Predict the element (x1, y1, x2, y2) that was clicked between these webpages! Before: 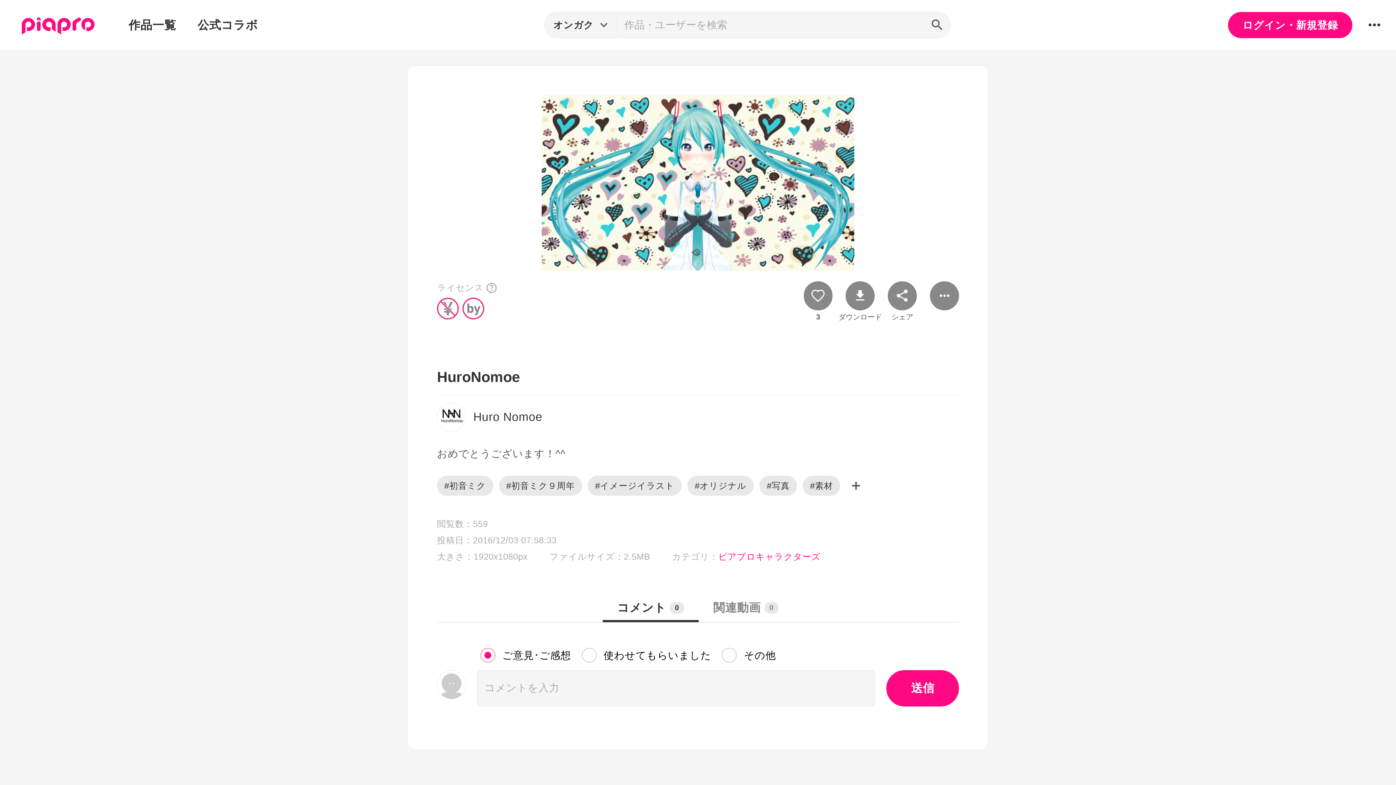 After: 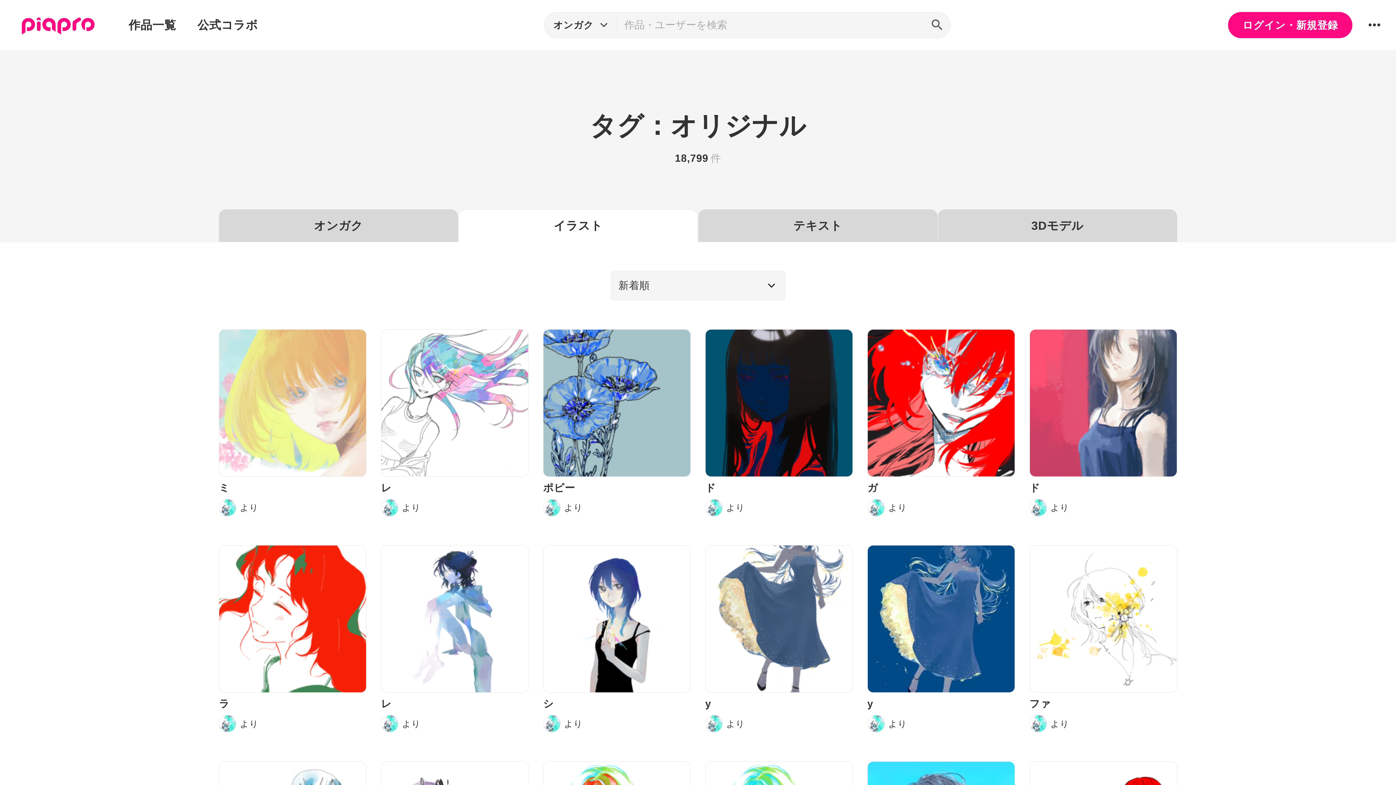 Action: bbox: (687, 475, 753, 495) label: #オリジナル